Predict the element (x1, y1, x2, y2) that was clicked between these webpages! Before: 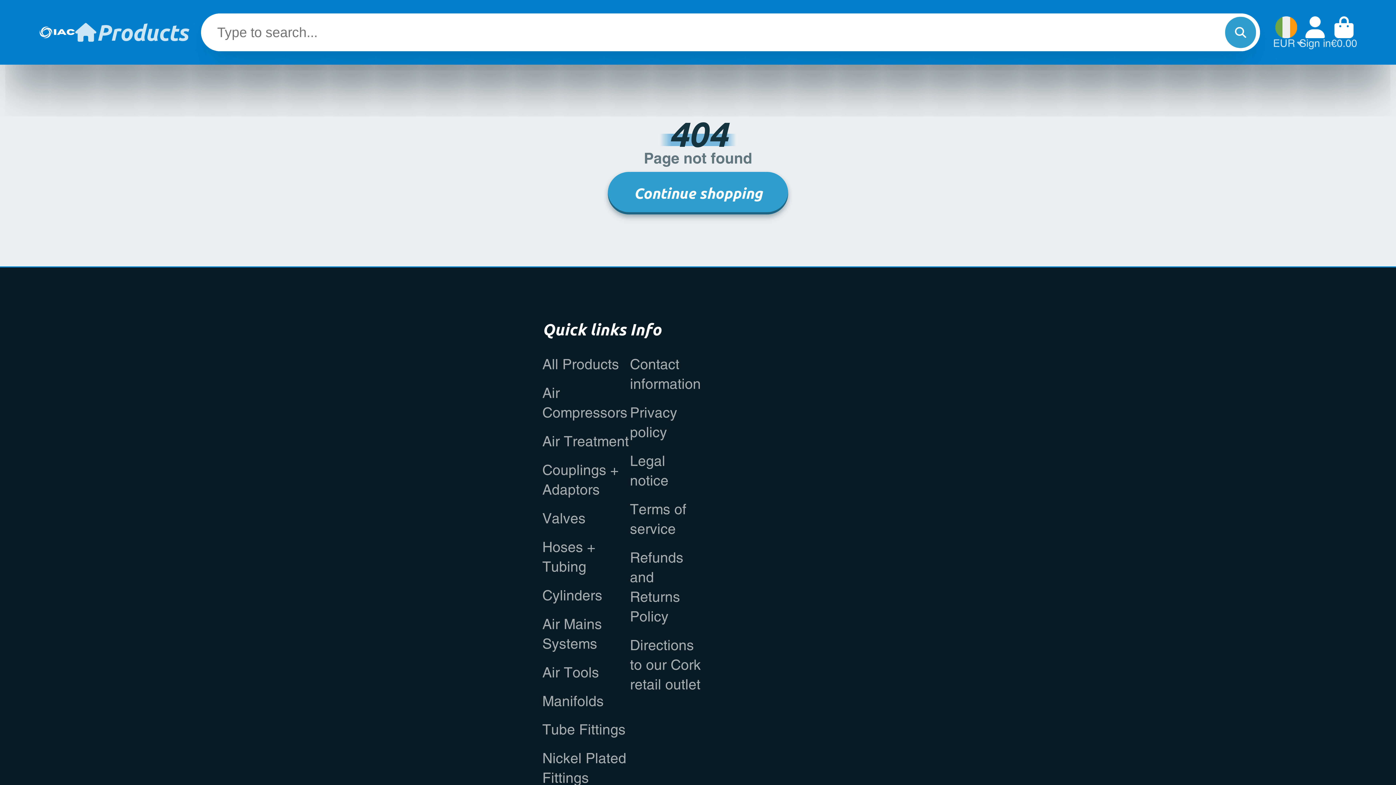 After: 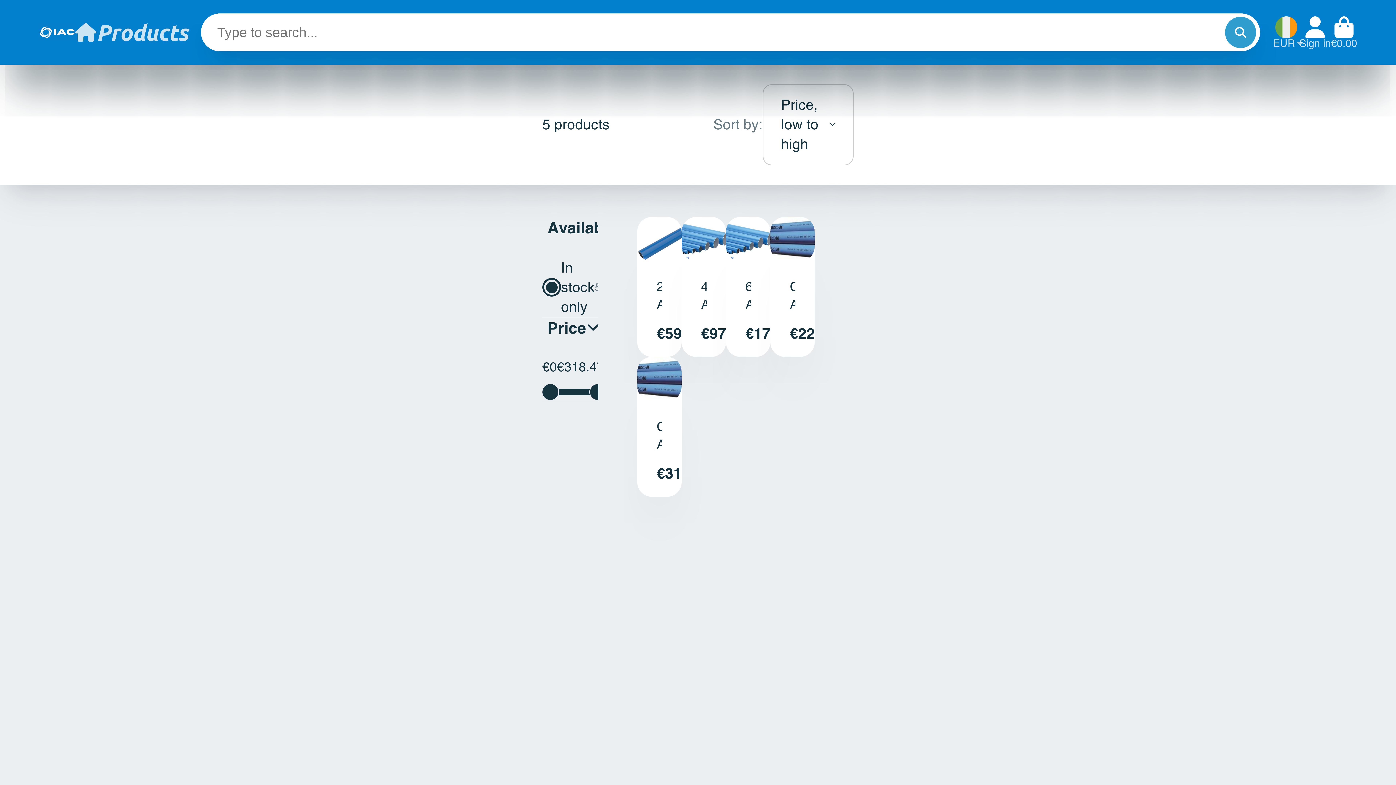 Action: bbox: (542, 614, 630, 654) label: Air Mains Systems